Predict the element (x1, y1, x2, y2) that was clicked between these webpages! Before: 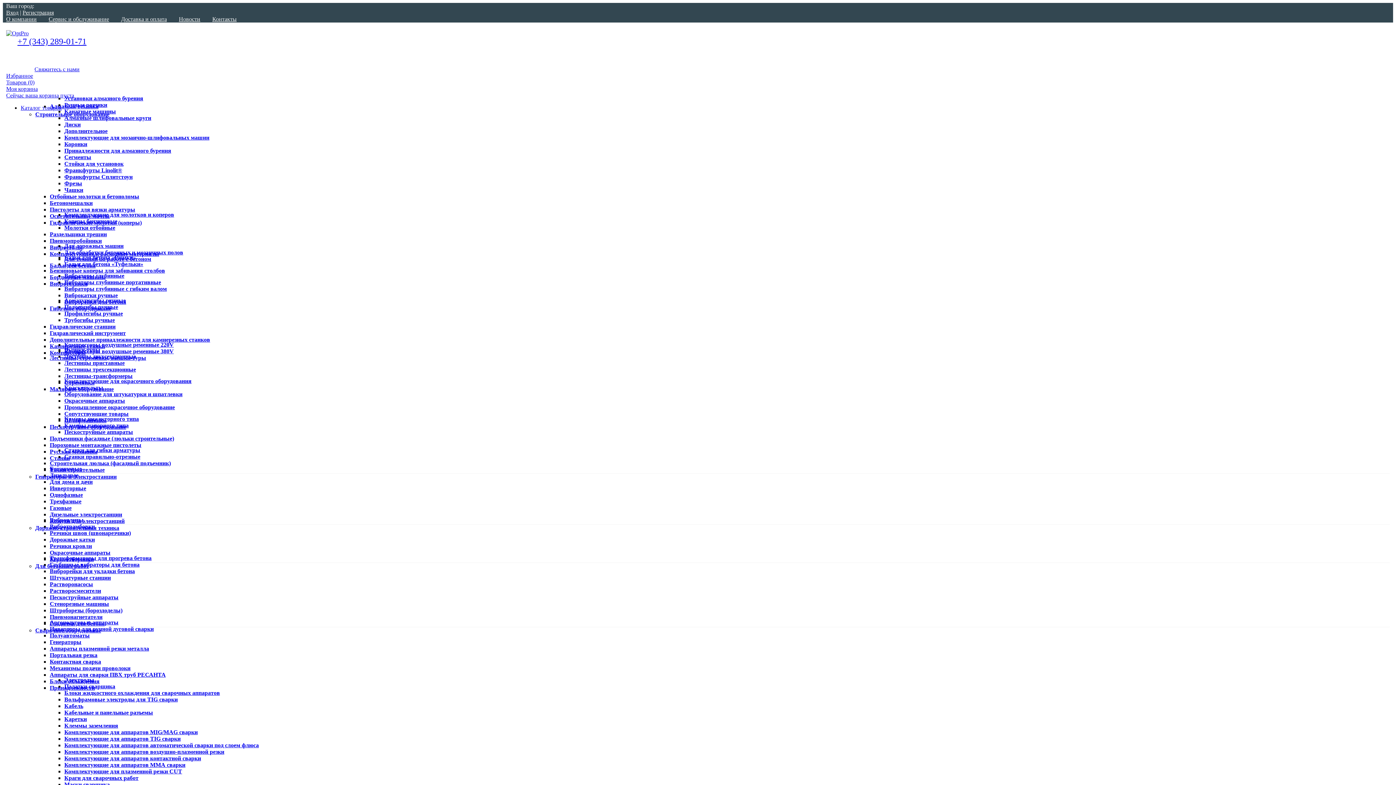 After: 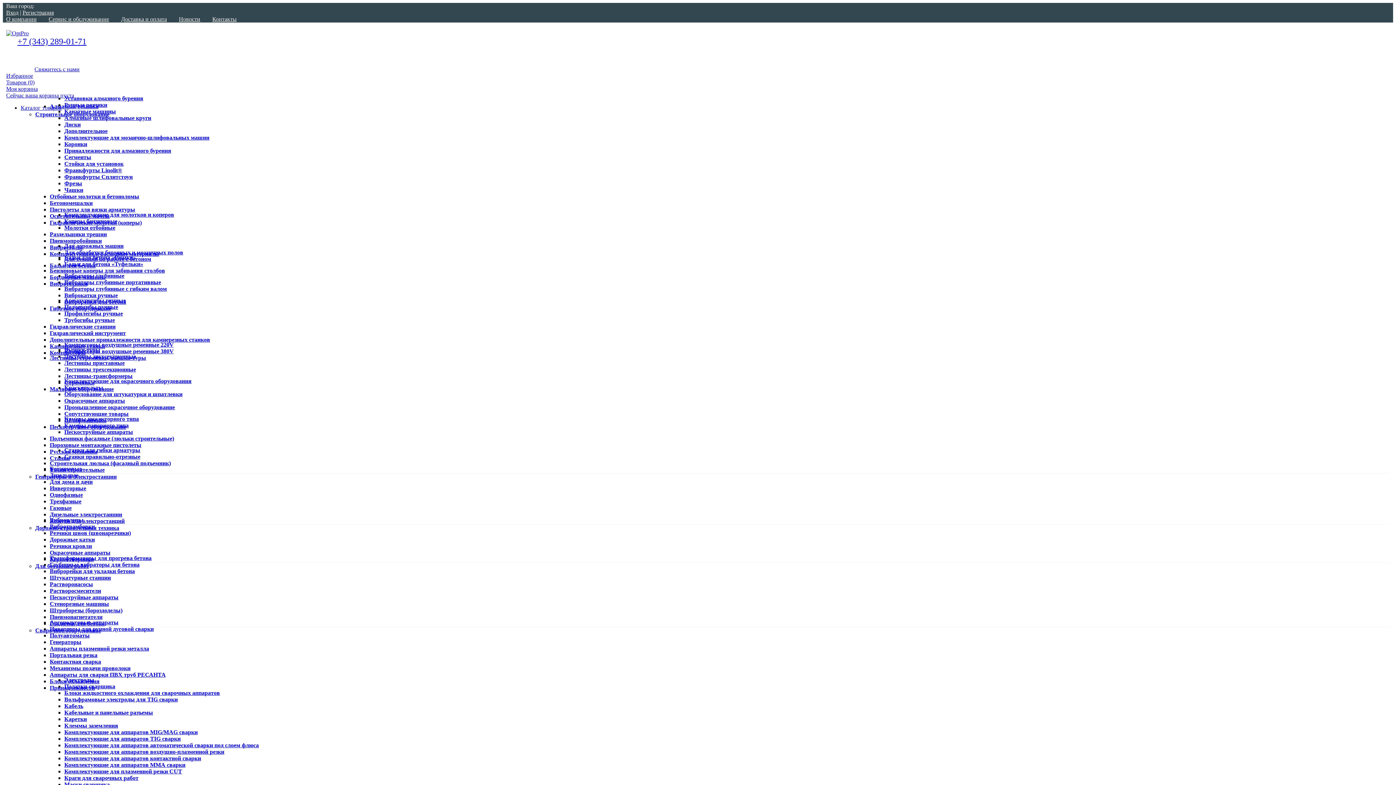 Action: bbox: (64, 279, 161, 285) label: Вибраторы глубинные портативные